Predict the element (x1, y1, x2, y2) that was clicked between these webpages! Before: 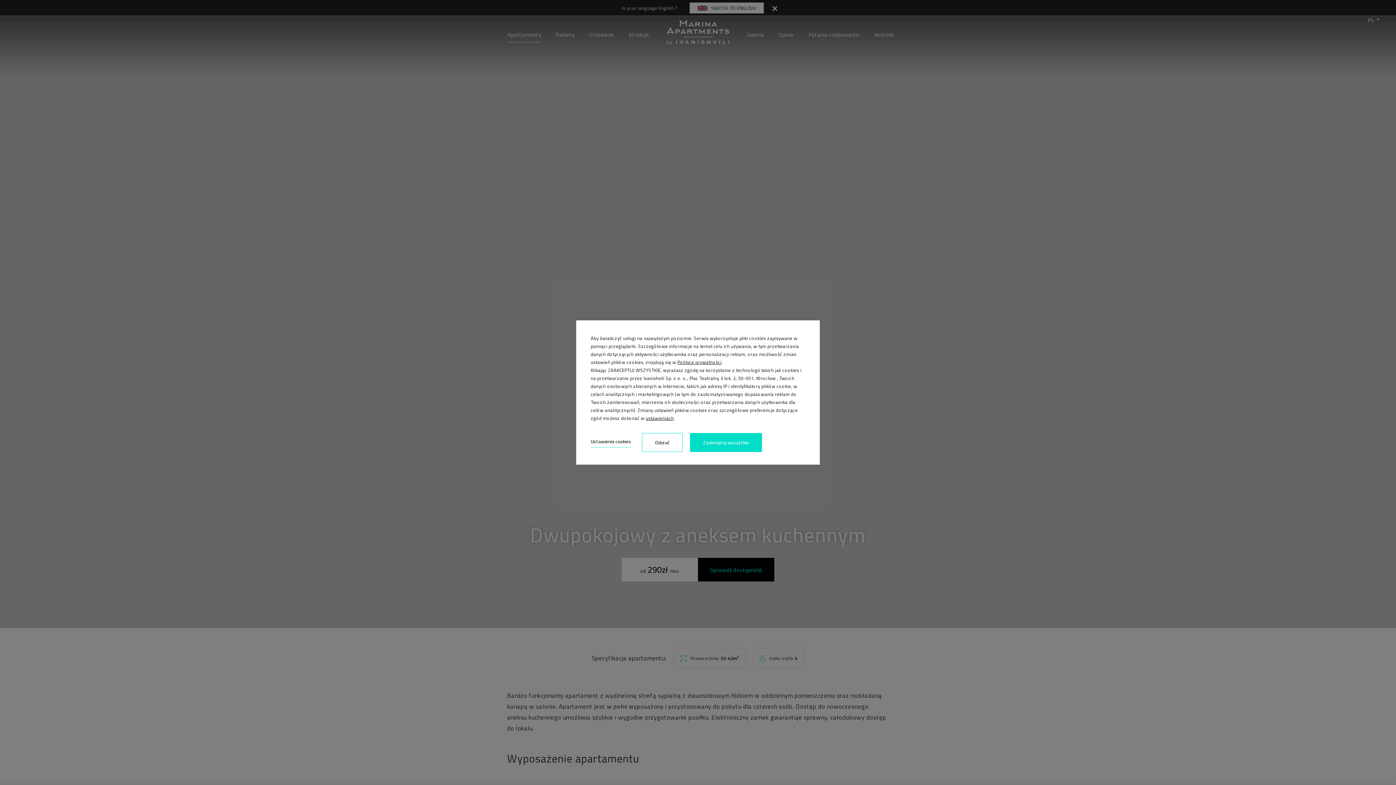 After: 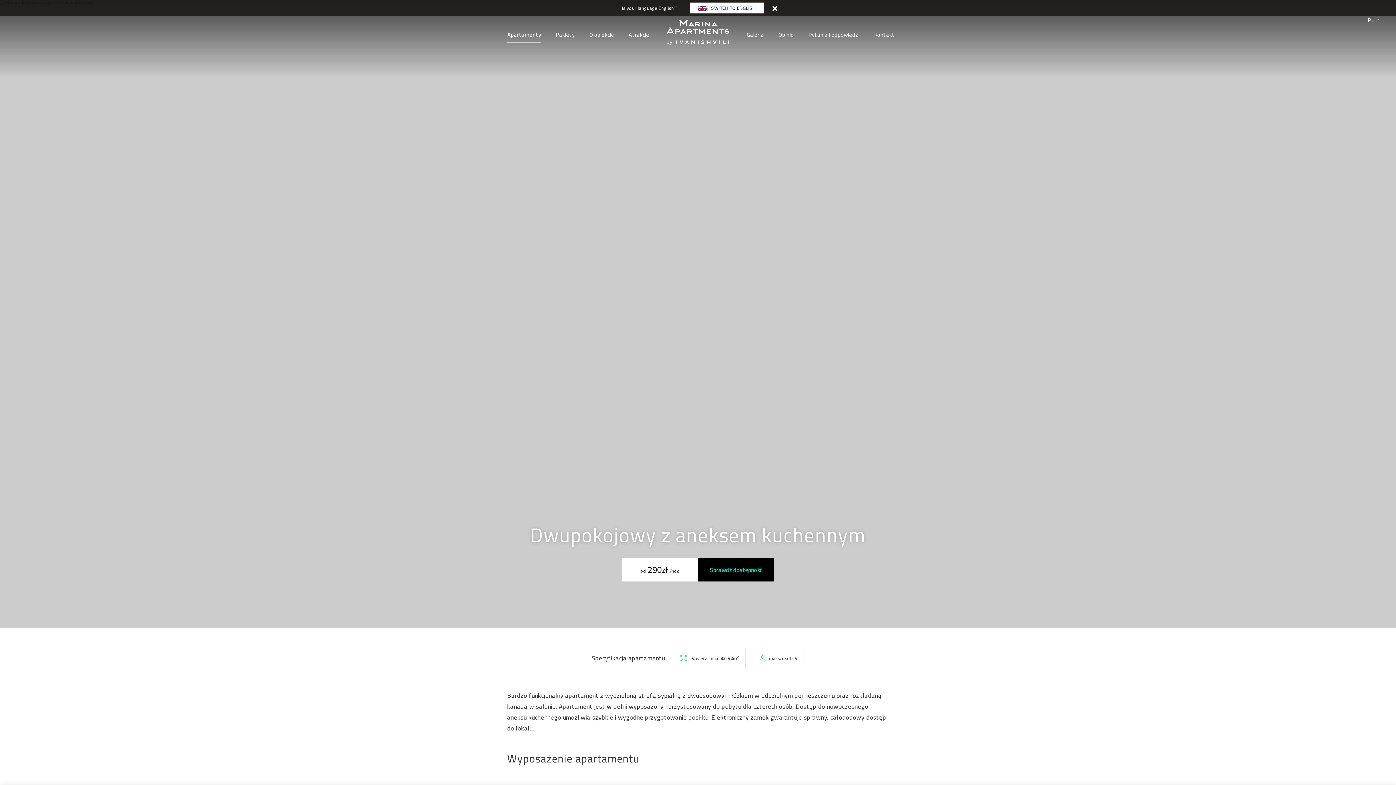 Action: label: Zaakceptuj wszystkie bbox: (690, 433, 762, 452)